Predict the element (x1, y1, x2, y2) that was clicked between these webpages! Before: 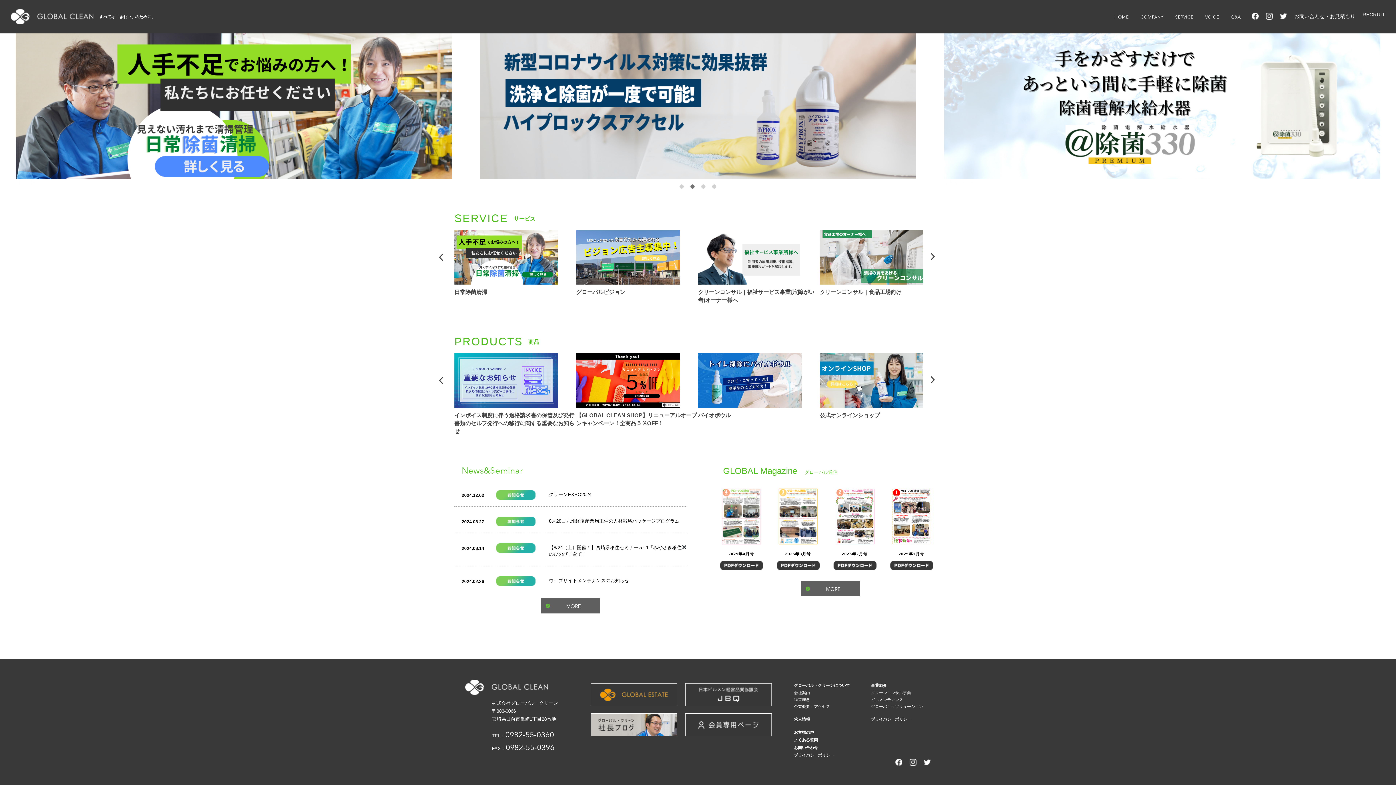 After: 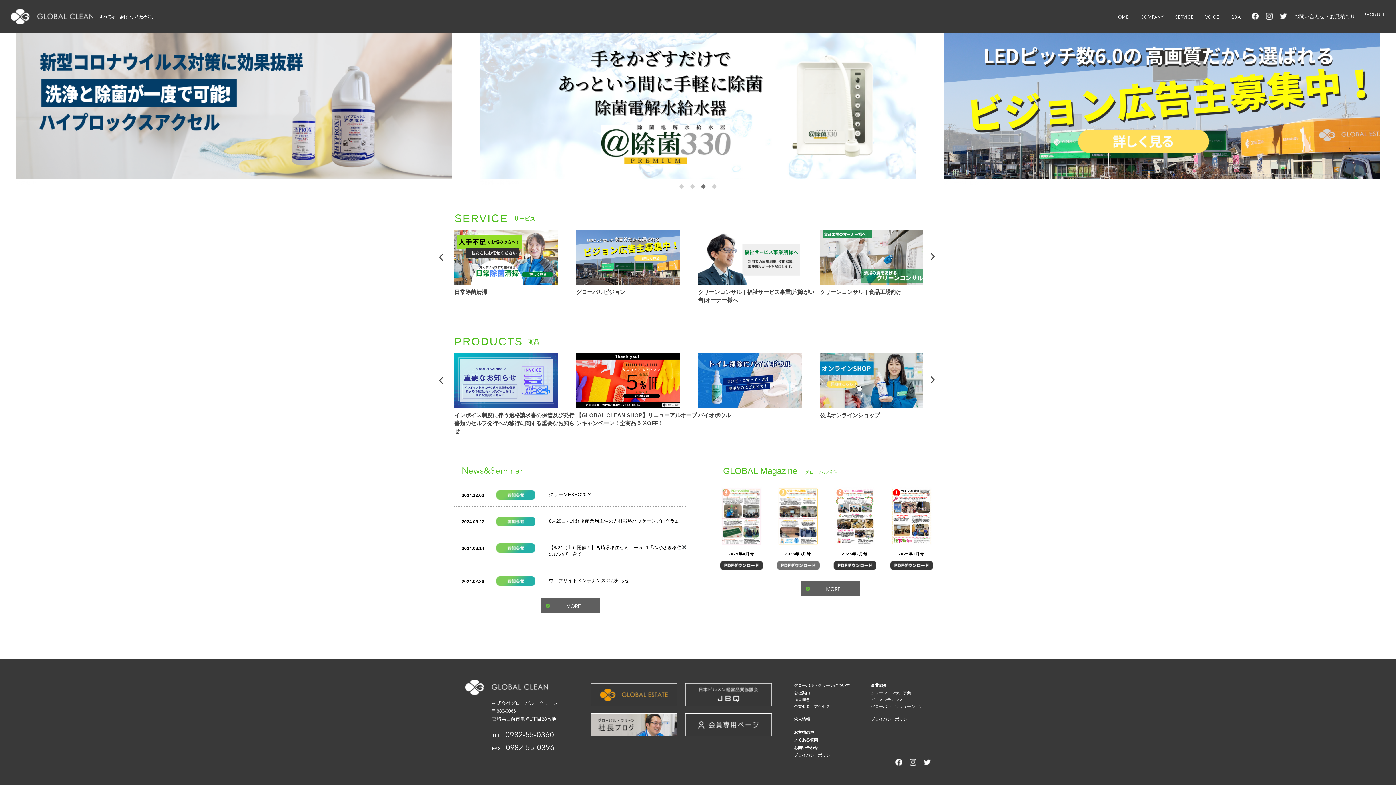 Action: bbox: (776, 561, 819, 567)